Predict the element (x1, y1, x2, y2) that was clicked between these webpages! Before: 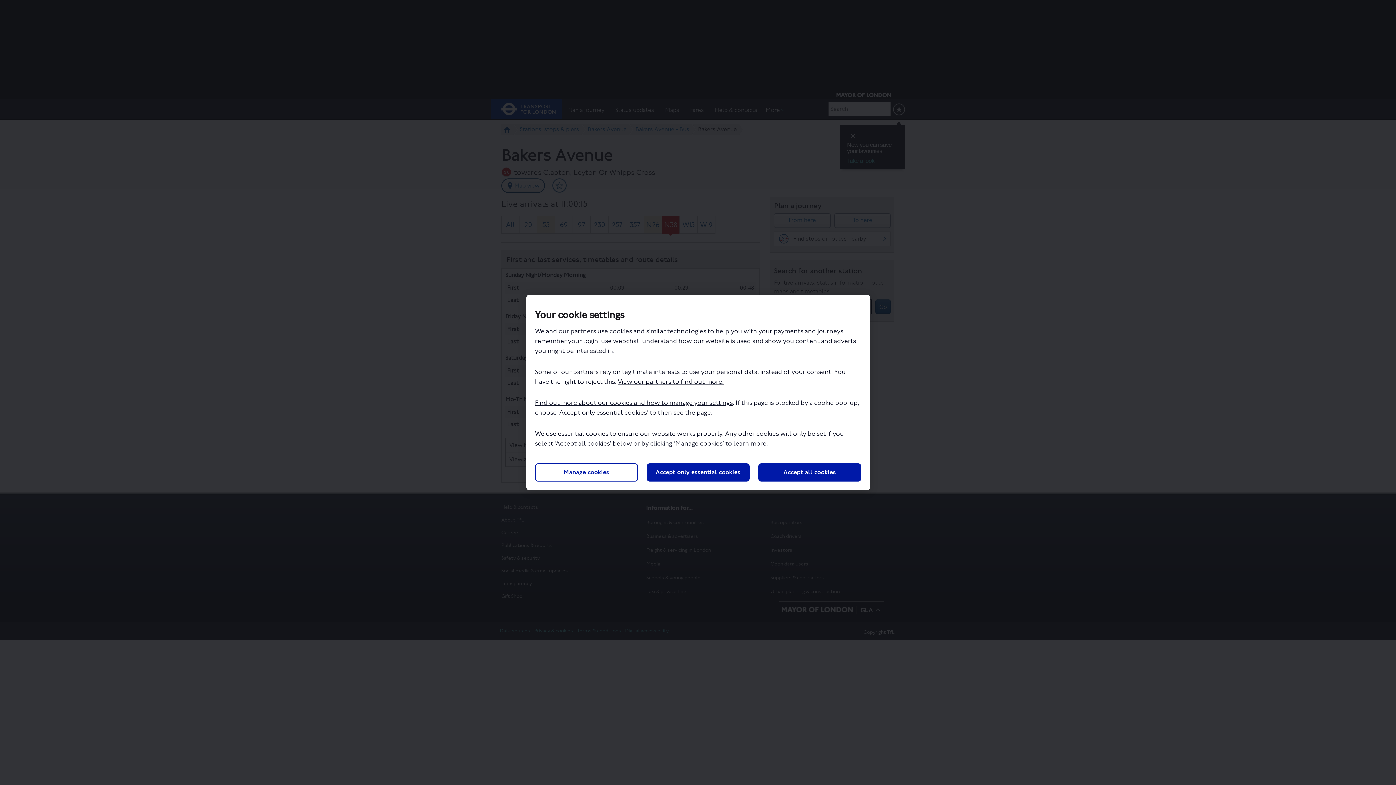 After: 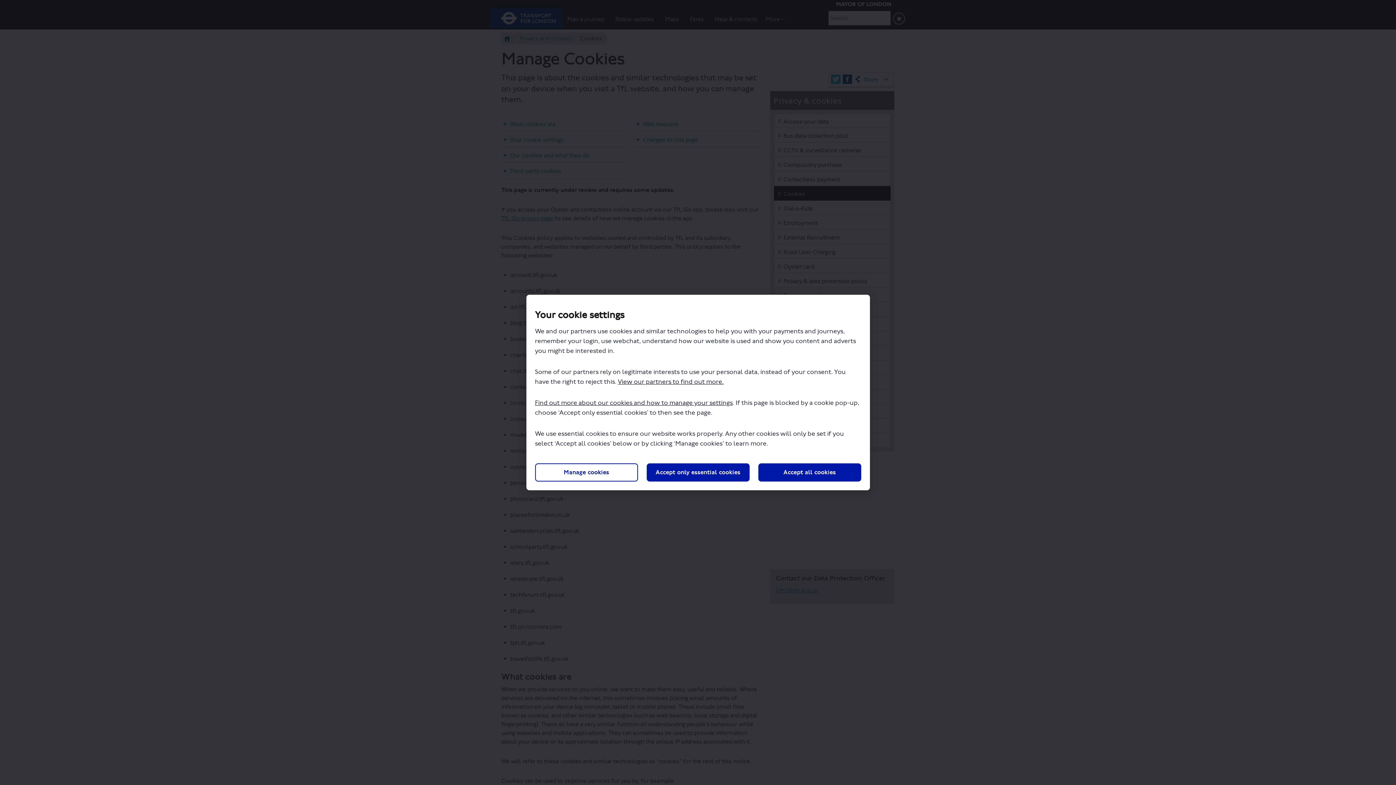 Action: label: Find out more about our cookies and how to manage your settings bbox: (535, 399, 732, 406)